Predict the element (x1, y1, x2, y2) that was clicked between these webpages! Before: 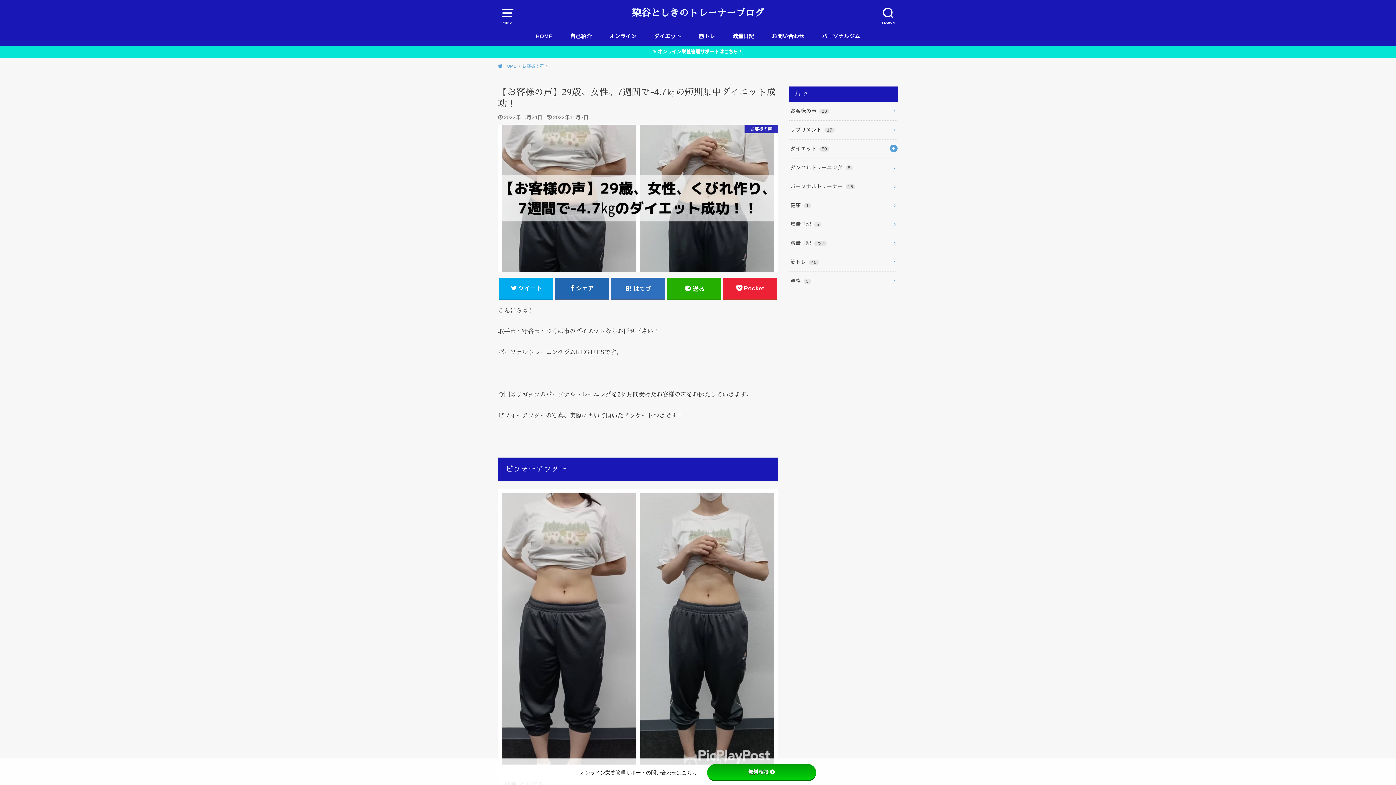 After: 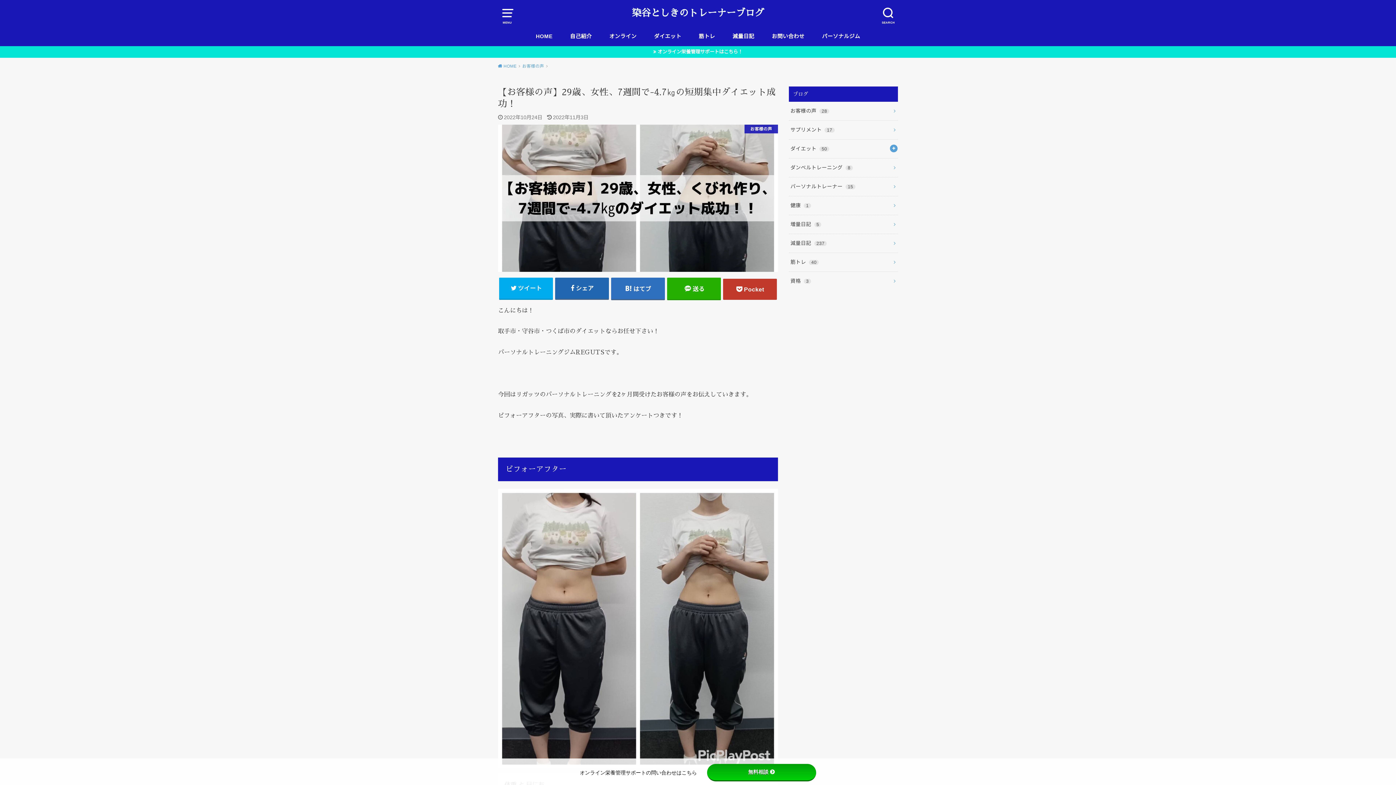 Action: label: Pocket bbox: (723, 277, 777, 298)